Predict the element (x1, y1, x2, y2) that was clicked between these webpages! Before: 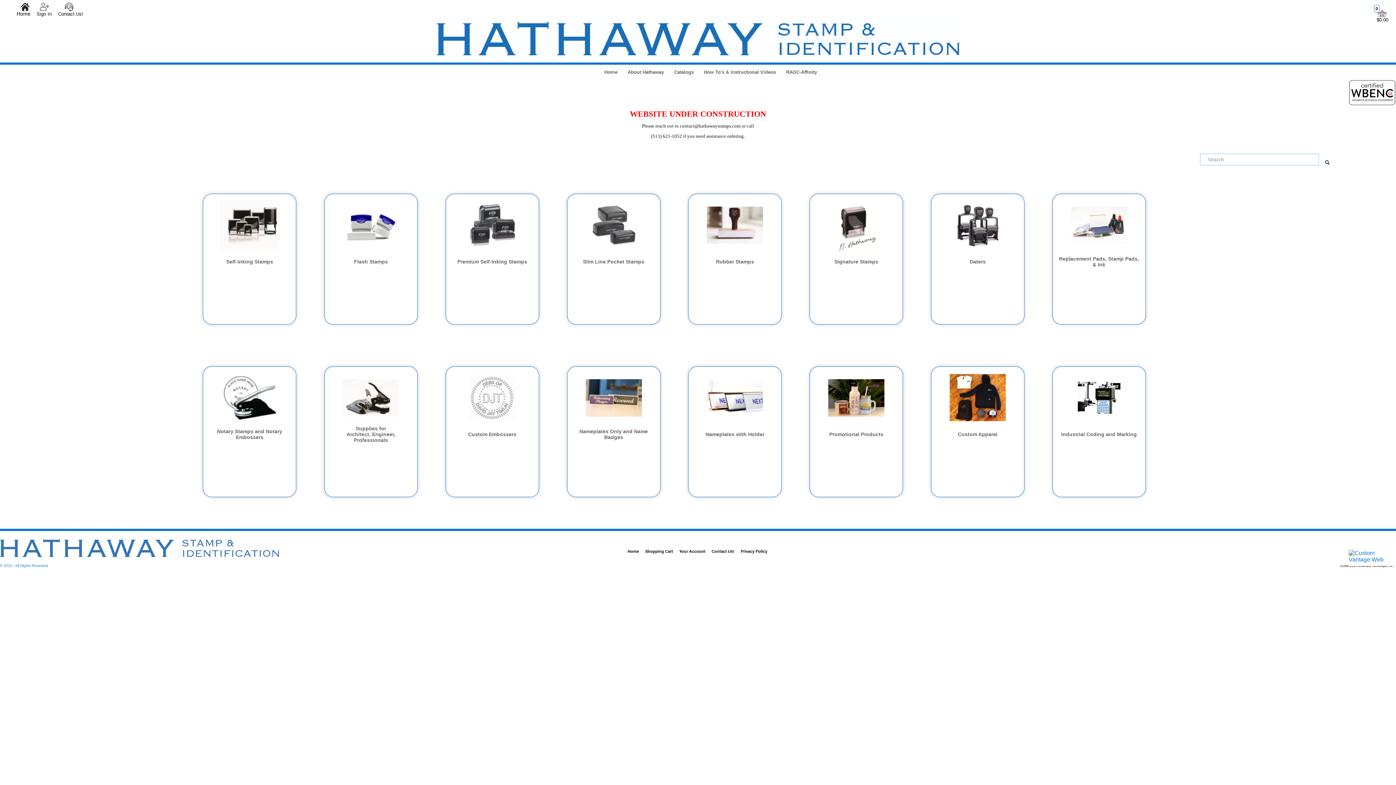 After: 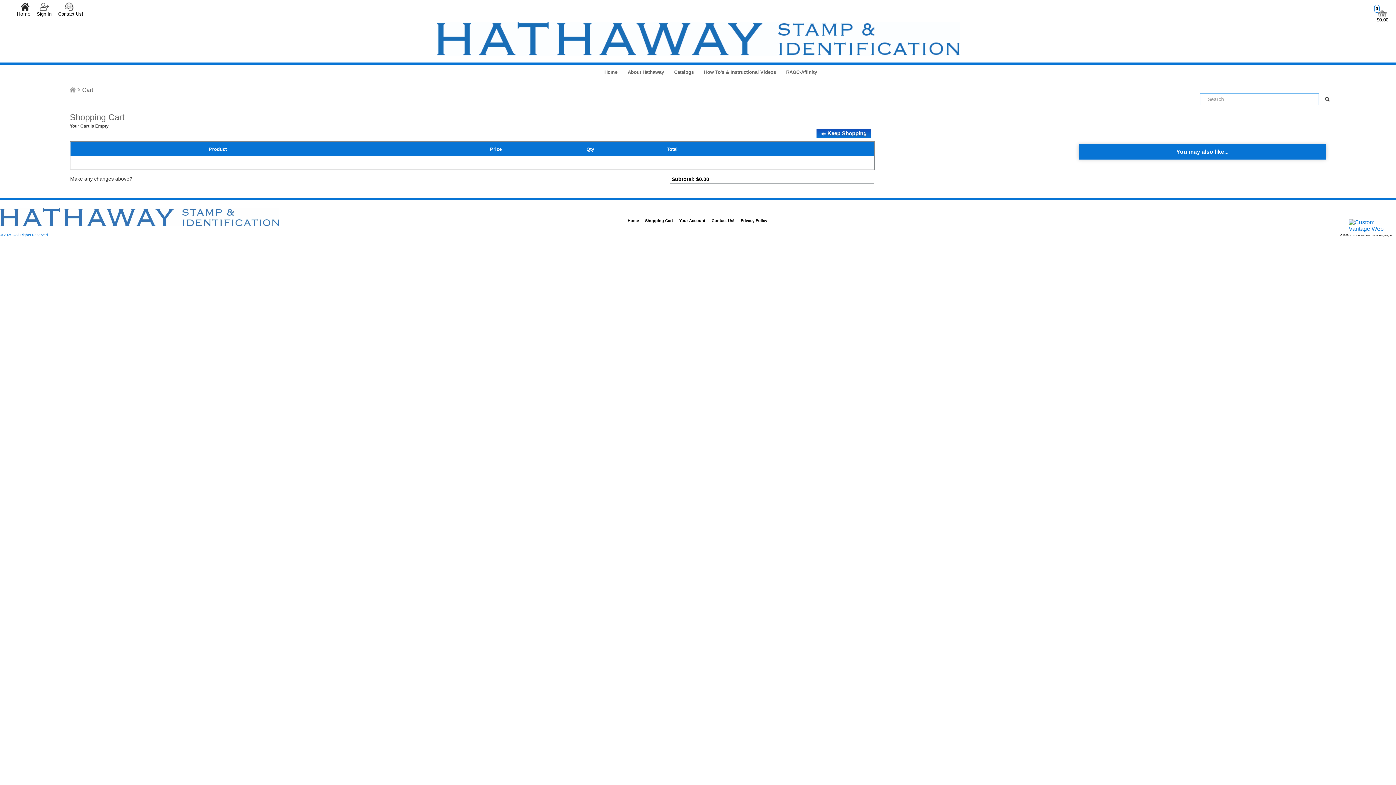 Action: bbox: (642, 545, 676, 558) label: Shopping Cart